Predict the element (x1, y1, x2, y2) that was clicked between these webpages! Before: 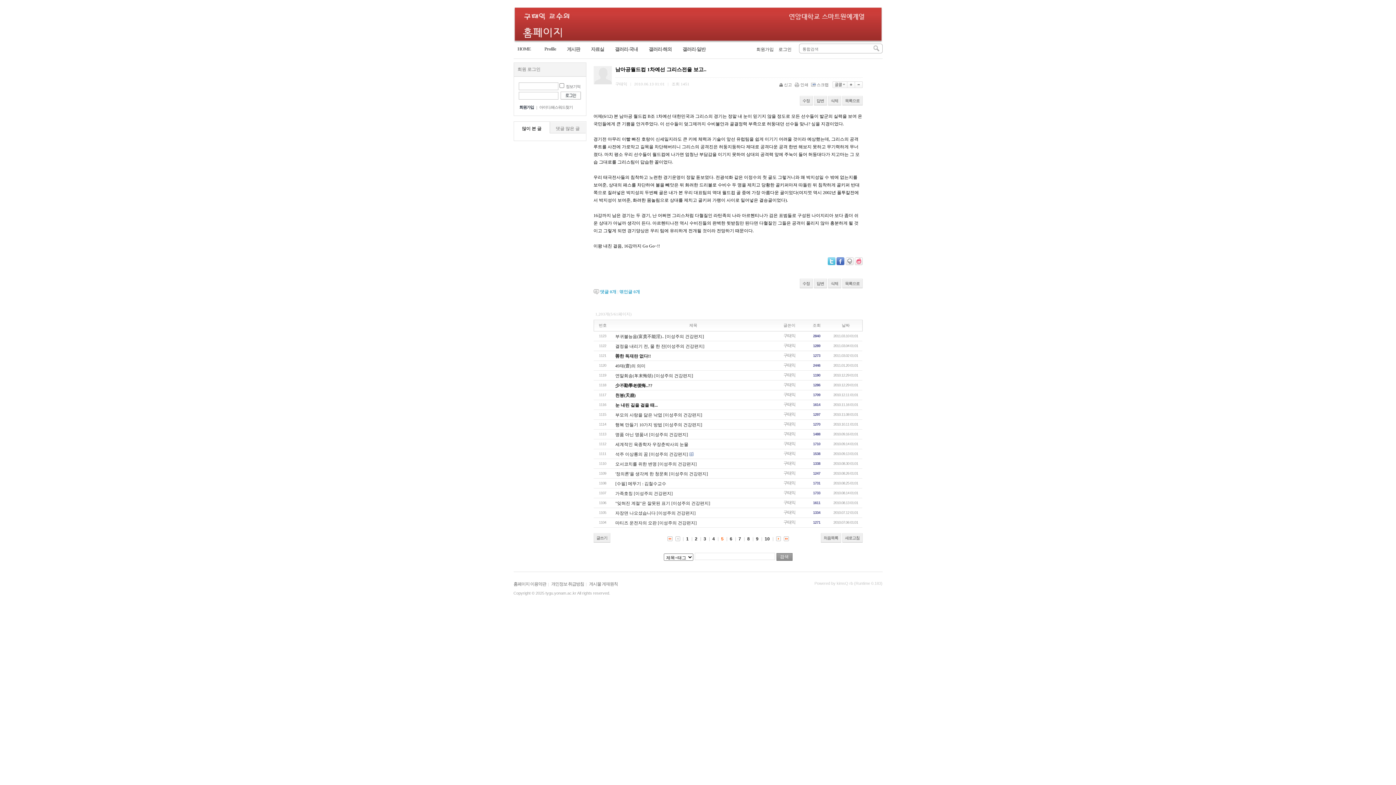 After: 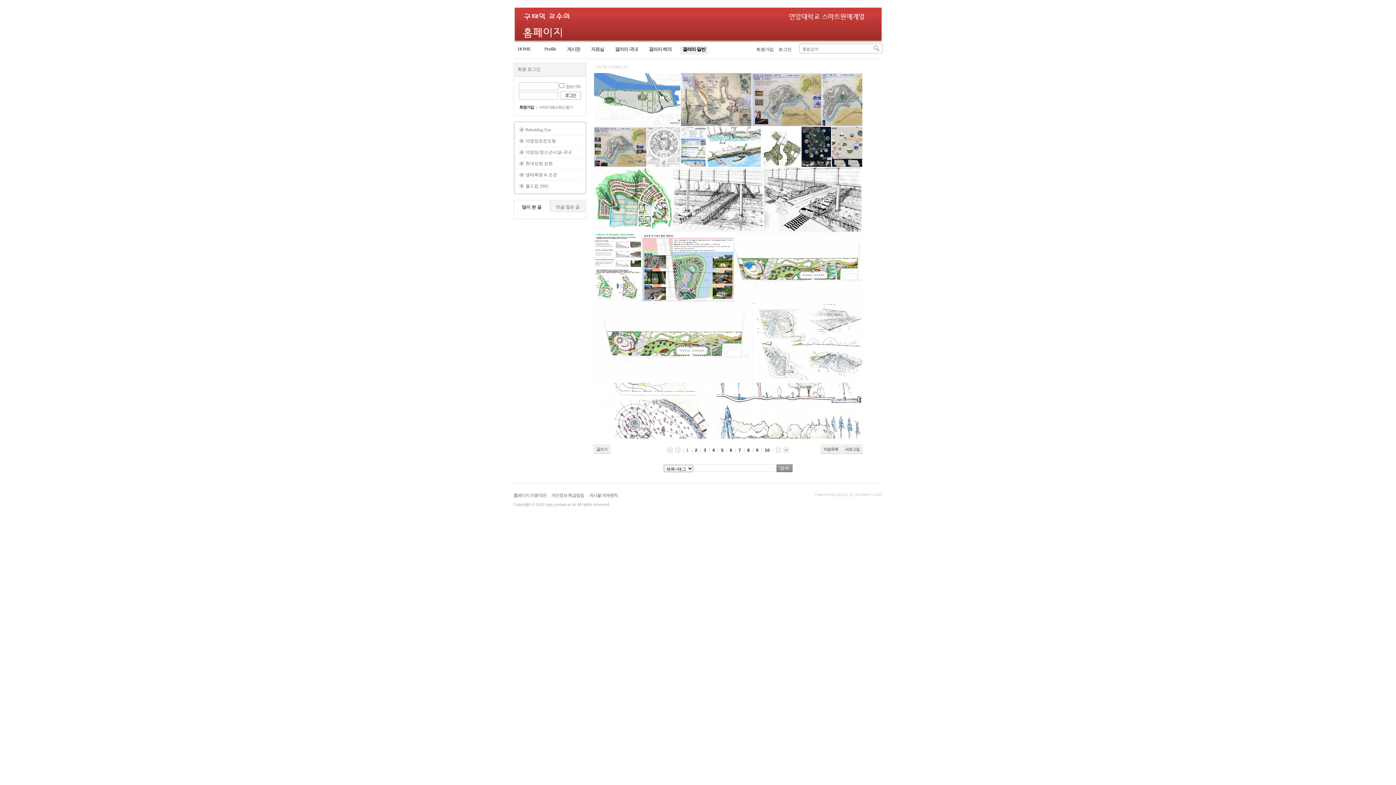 Action: label: 갤러리-일반 bbox: (680, 45, 708, 54)